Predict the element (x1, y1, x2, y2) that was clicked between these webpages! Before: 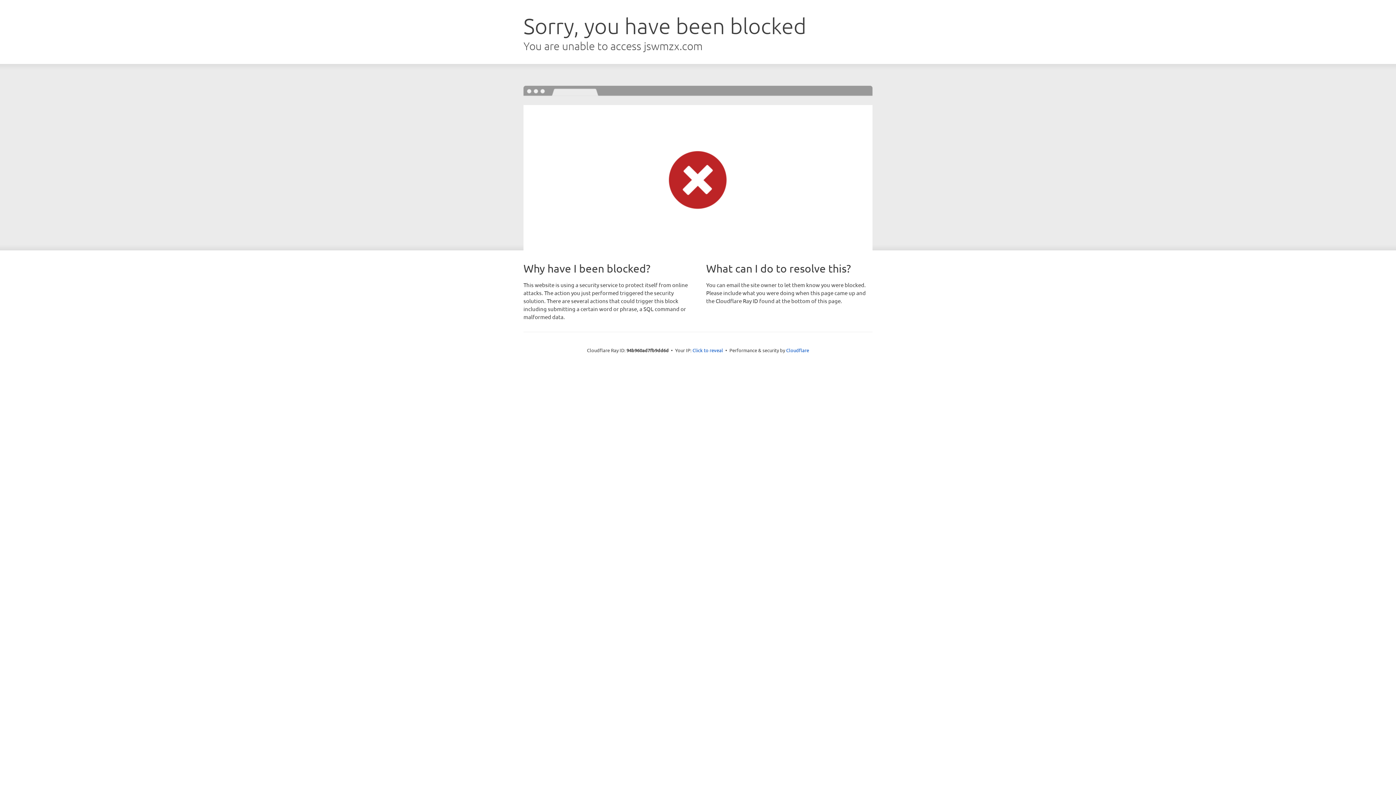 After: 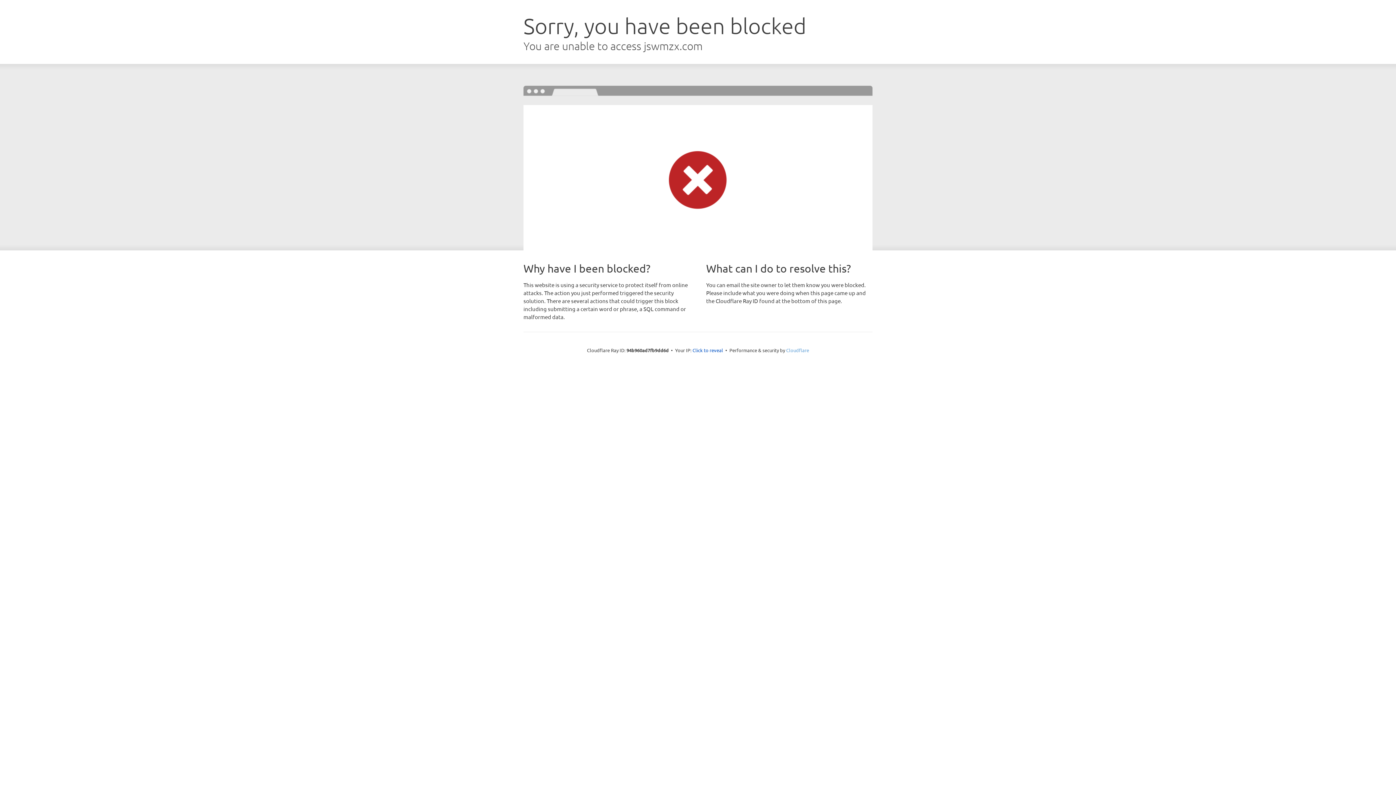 Action: bbox: (786, 347, 809, 353) label: Cloudflare